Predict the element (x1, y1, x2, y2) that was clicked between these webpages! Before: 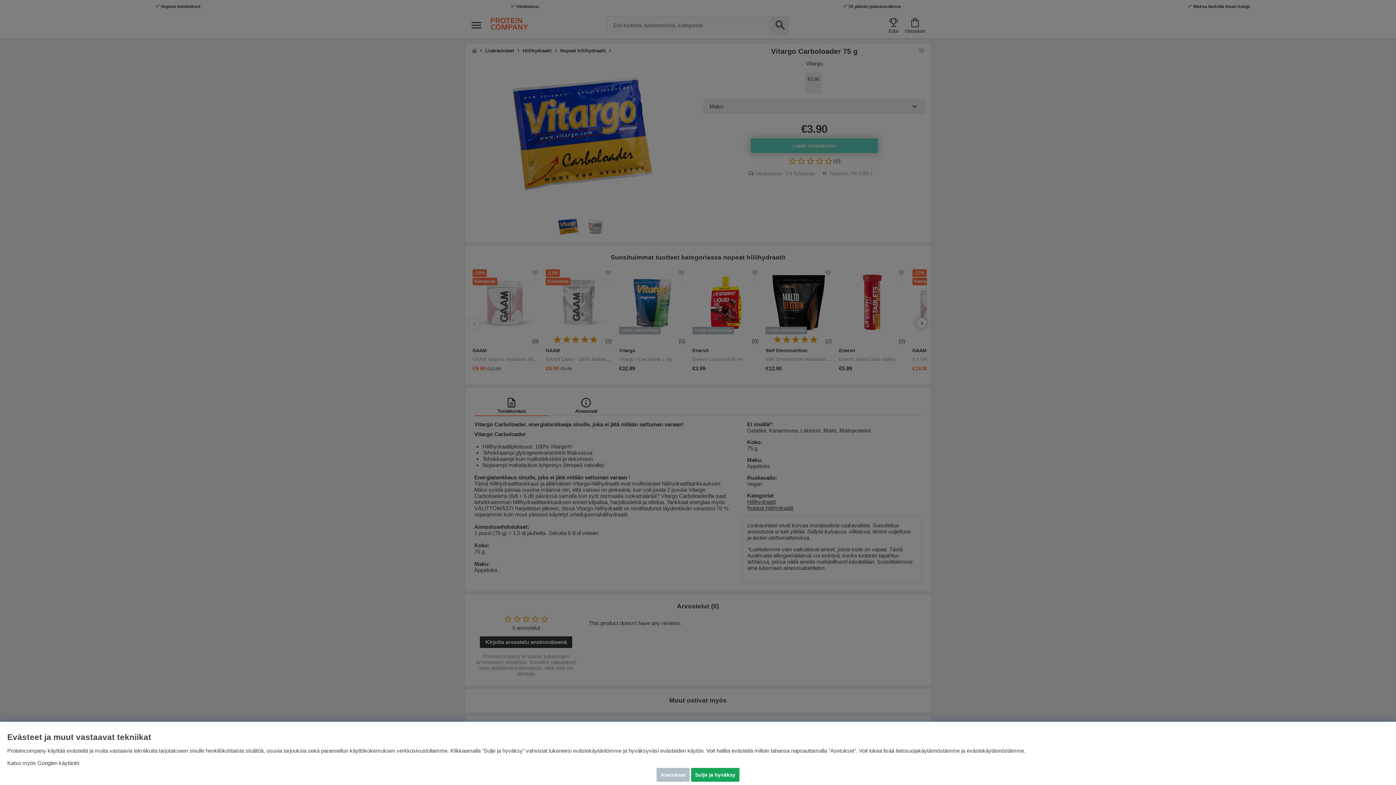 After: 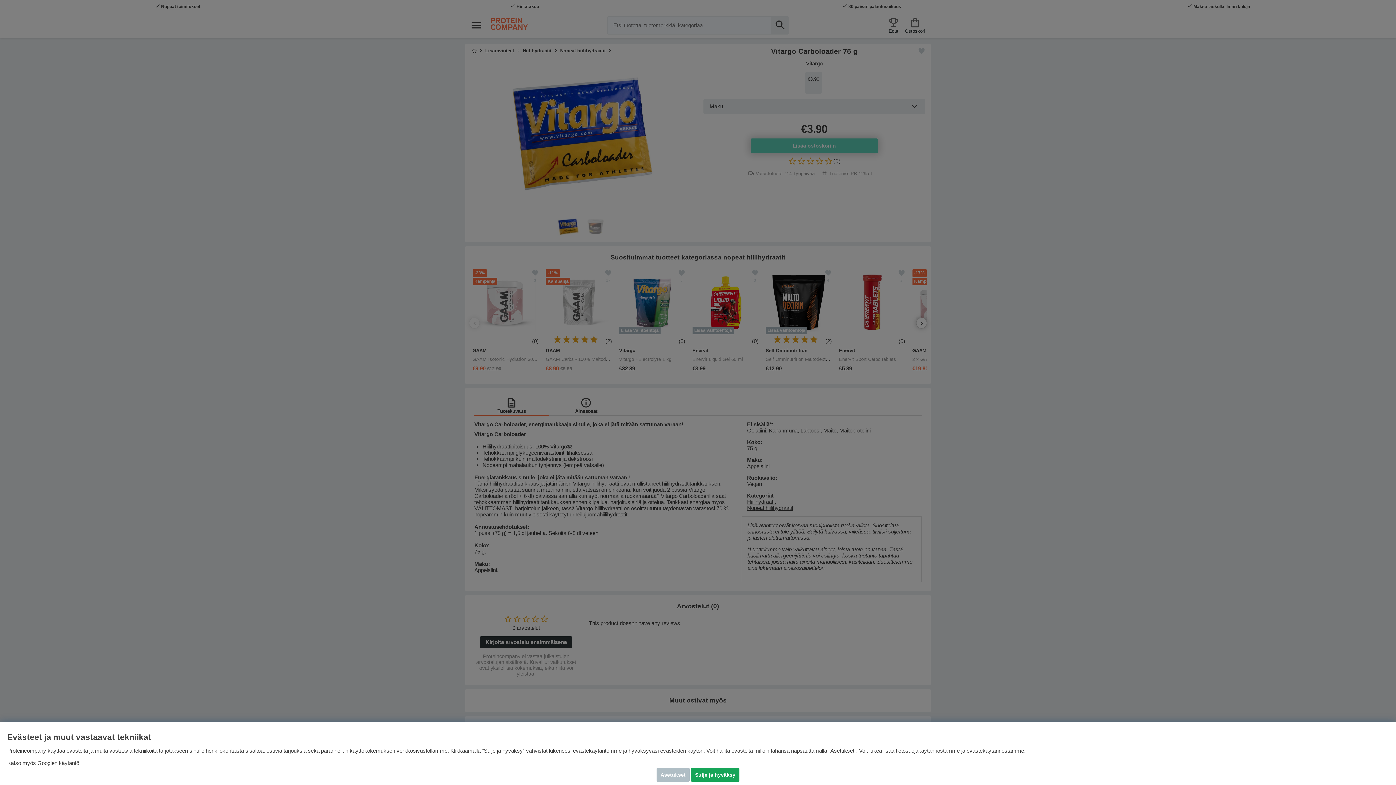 Action: bbox: (37, 760, 79, 766) label: Googlen käytäntö